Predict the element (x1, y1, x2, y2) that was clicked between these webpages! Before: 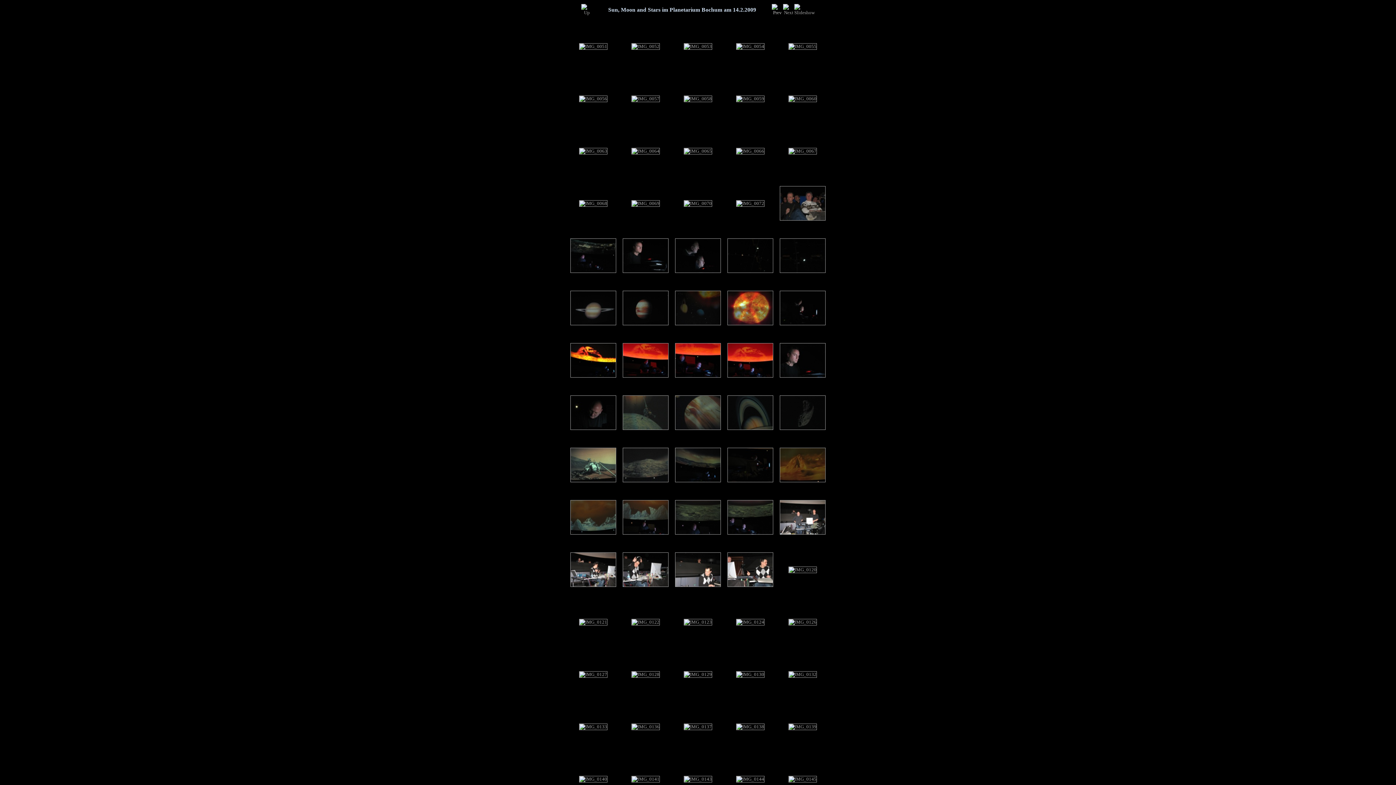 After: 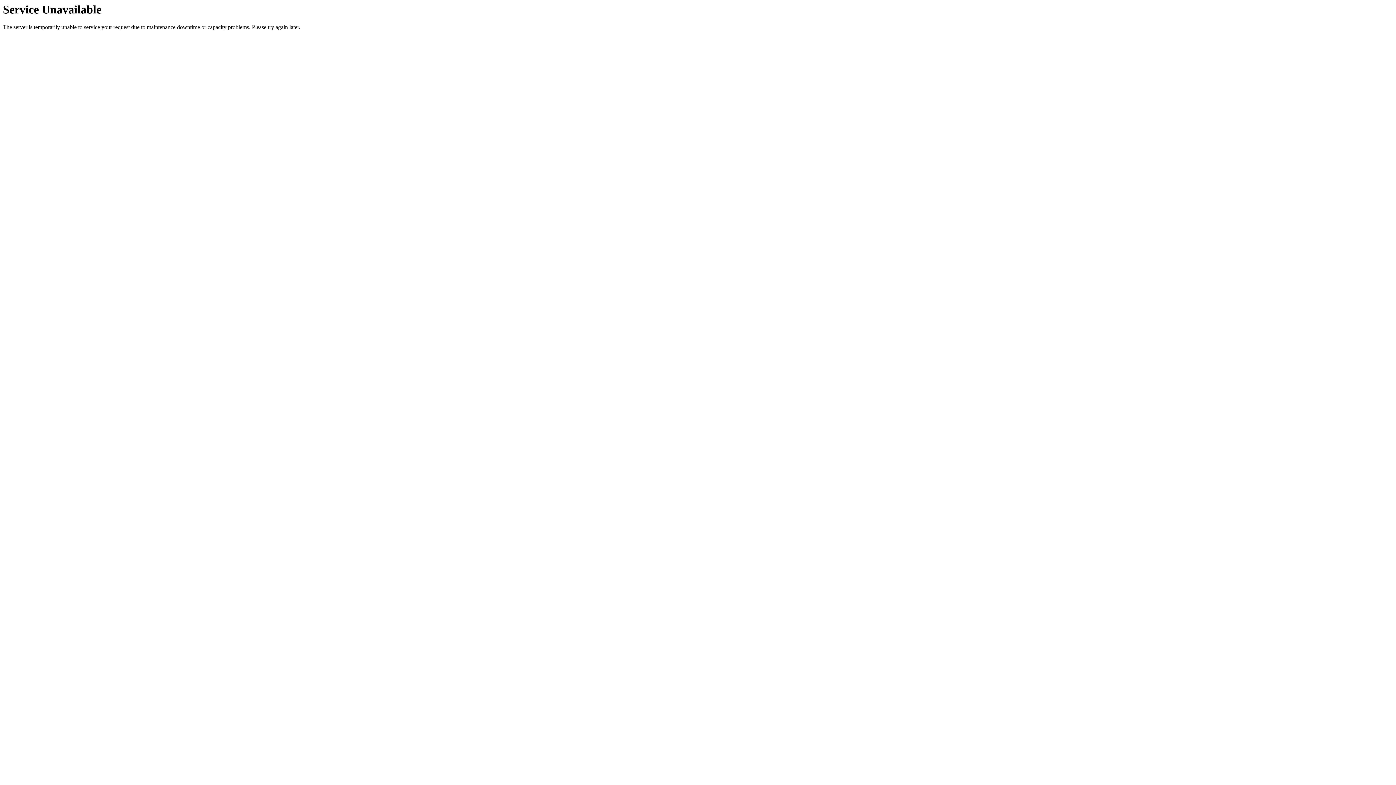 Action: bbox: (788, 672, 817, 677)